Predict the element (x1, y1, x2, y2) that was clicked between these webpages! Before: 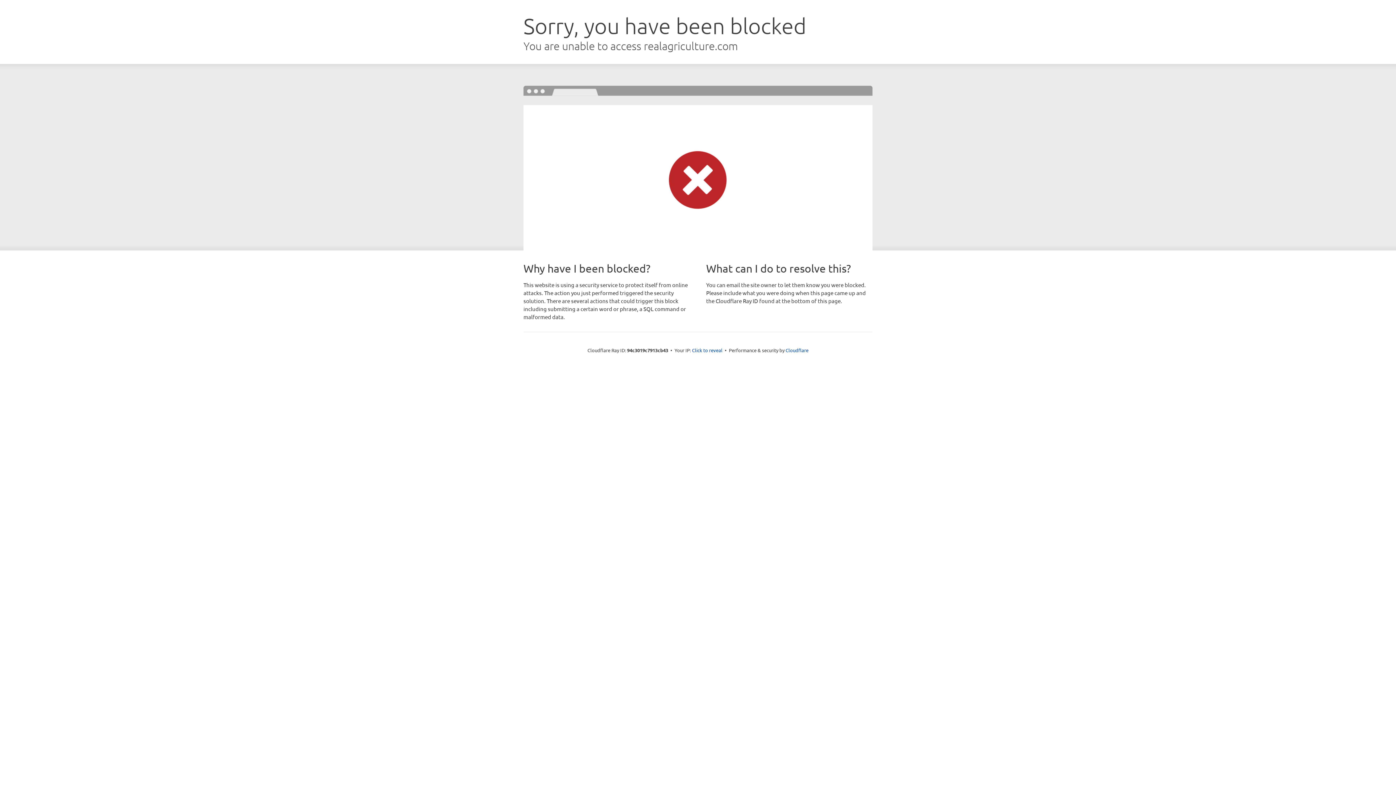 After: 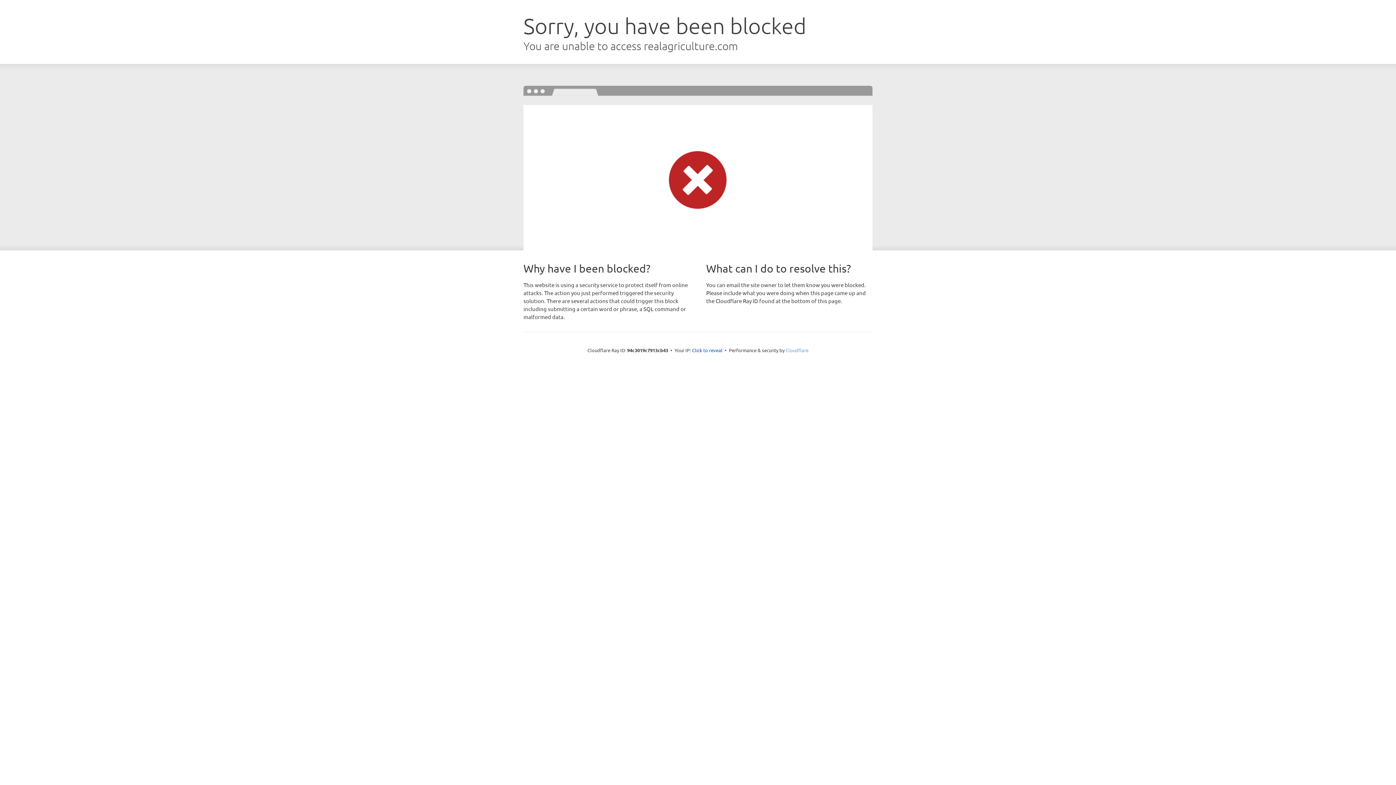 Action: bbox: (785, 347, 808, 353) label: Cloudflare